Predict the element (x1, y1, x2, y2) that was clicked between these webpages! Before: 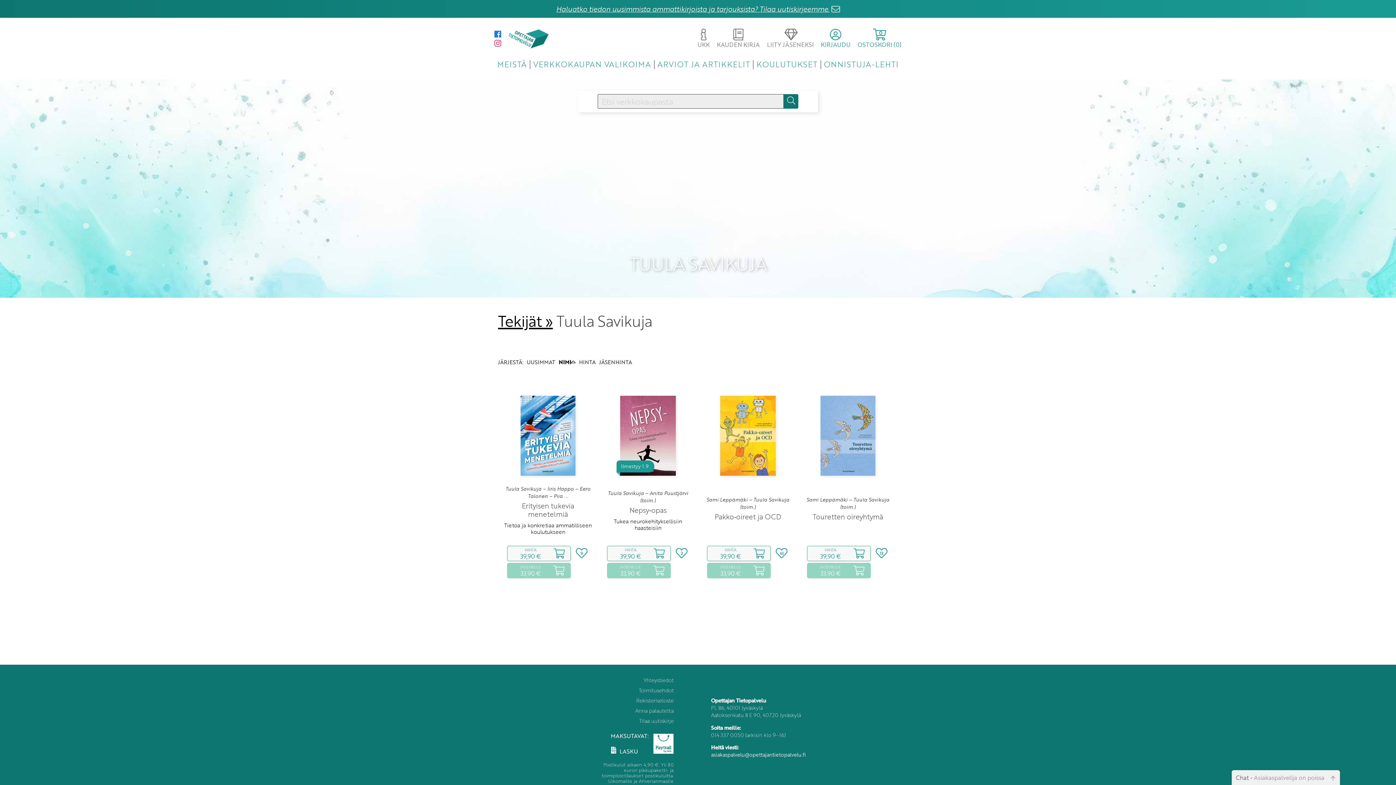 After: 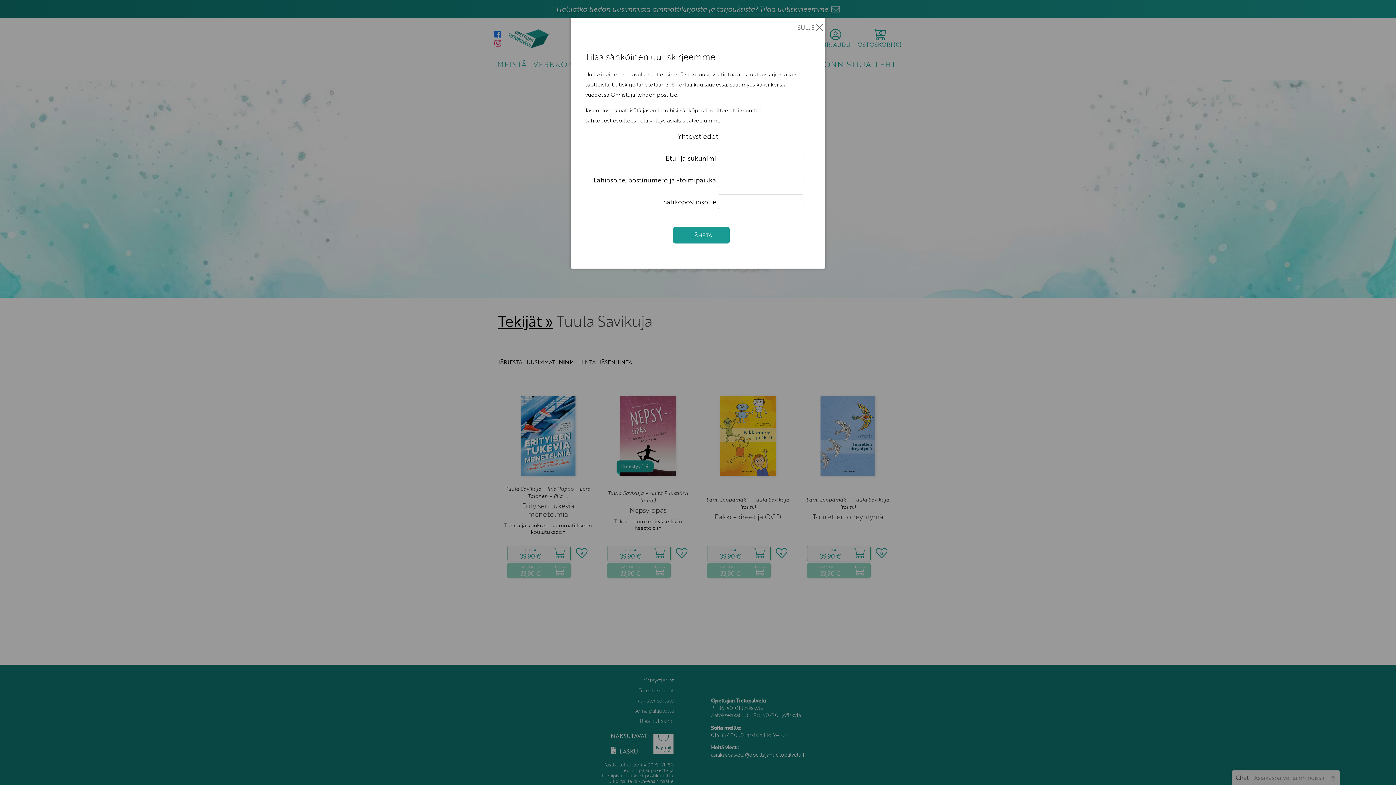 Action: label: Tilaa uutiskirje bbox: (639, 717, 673, 725)